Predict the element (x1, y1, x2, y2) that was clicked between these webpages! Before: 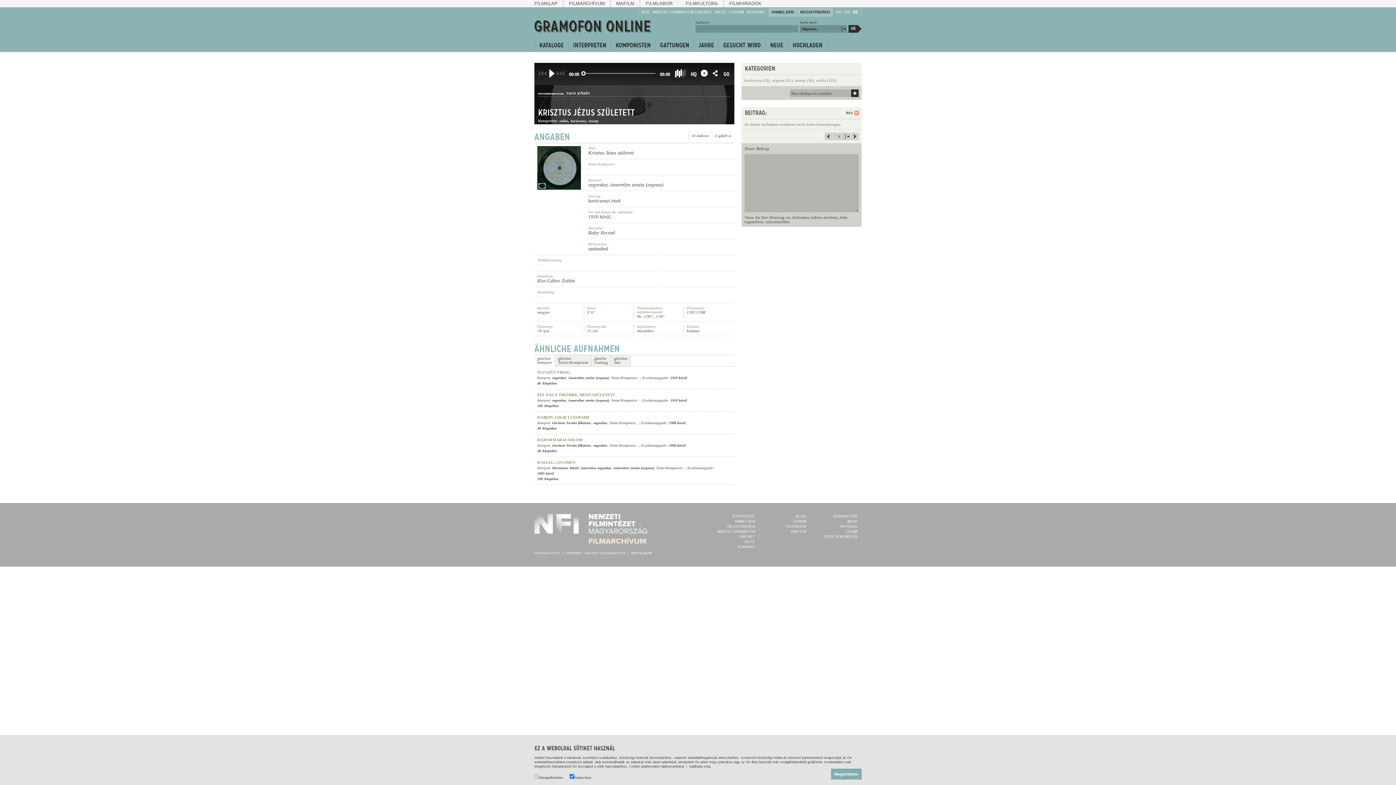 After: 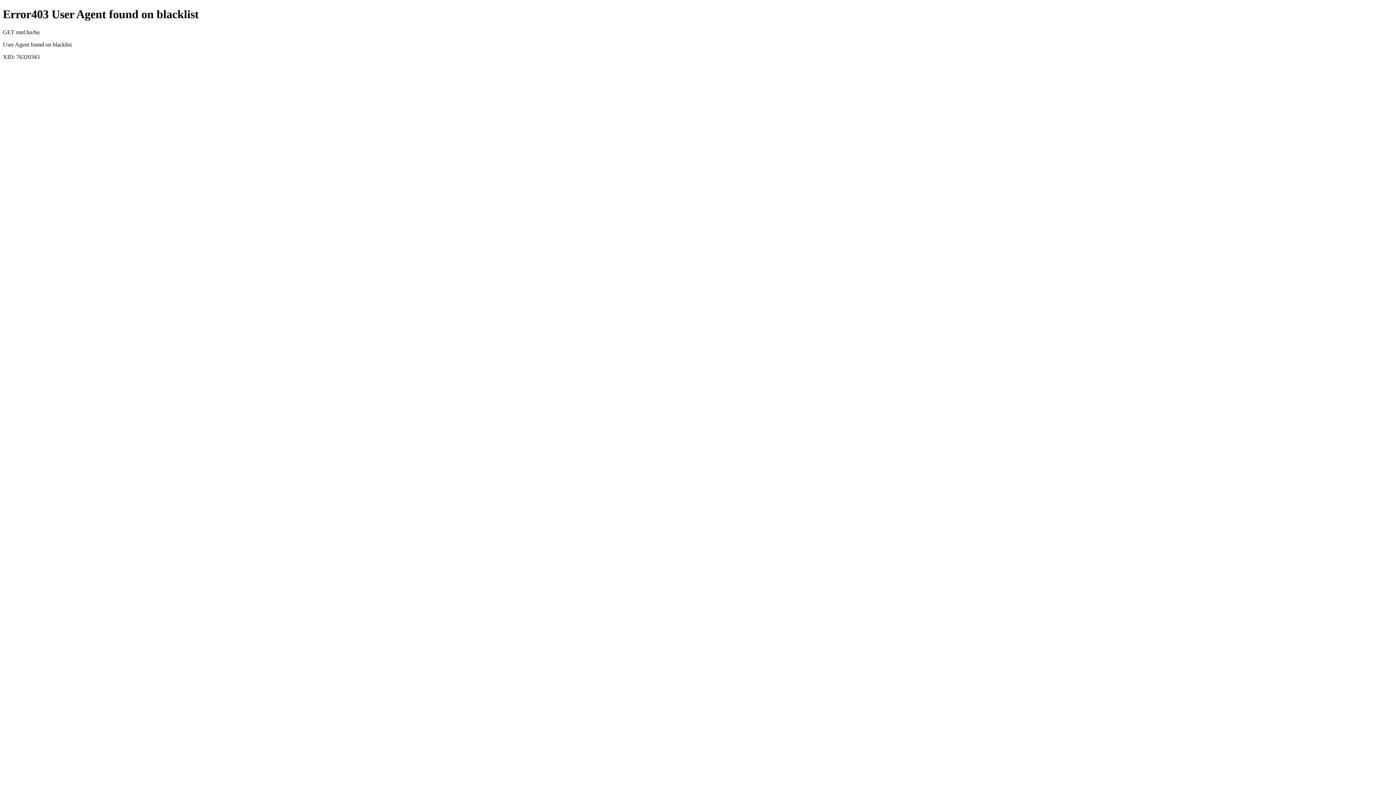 Action: bbox: (534, 0, 563, 7) label: FILMALAP